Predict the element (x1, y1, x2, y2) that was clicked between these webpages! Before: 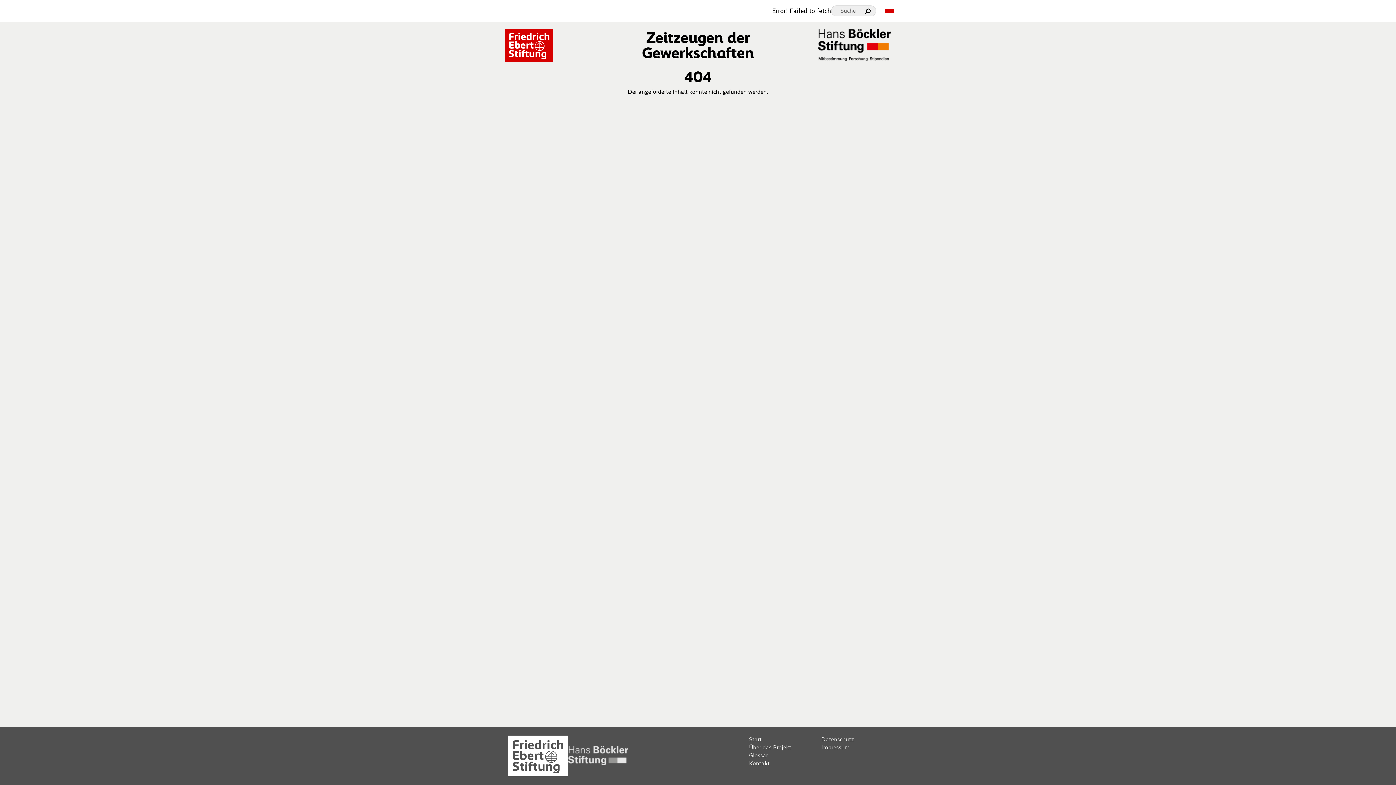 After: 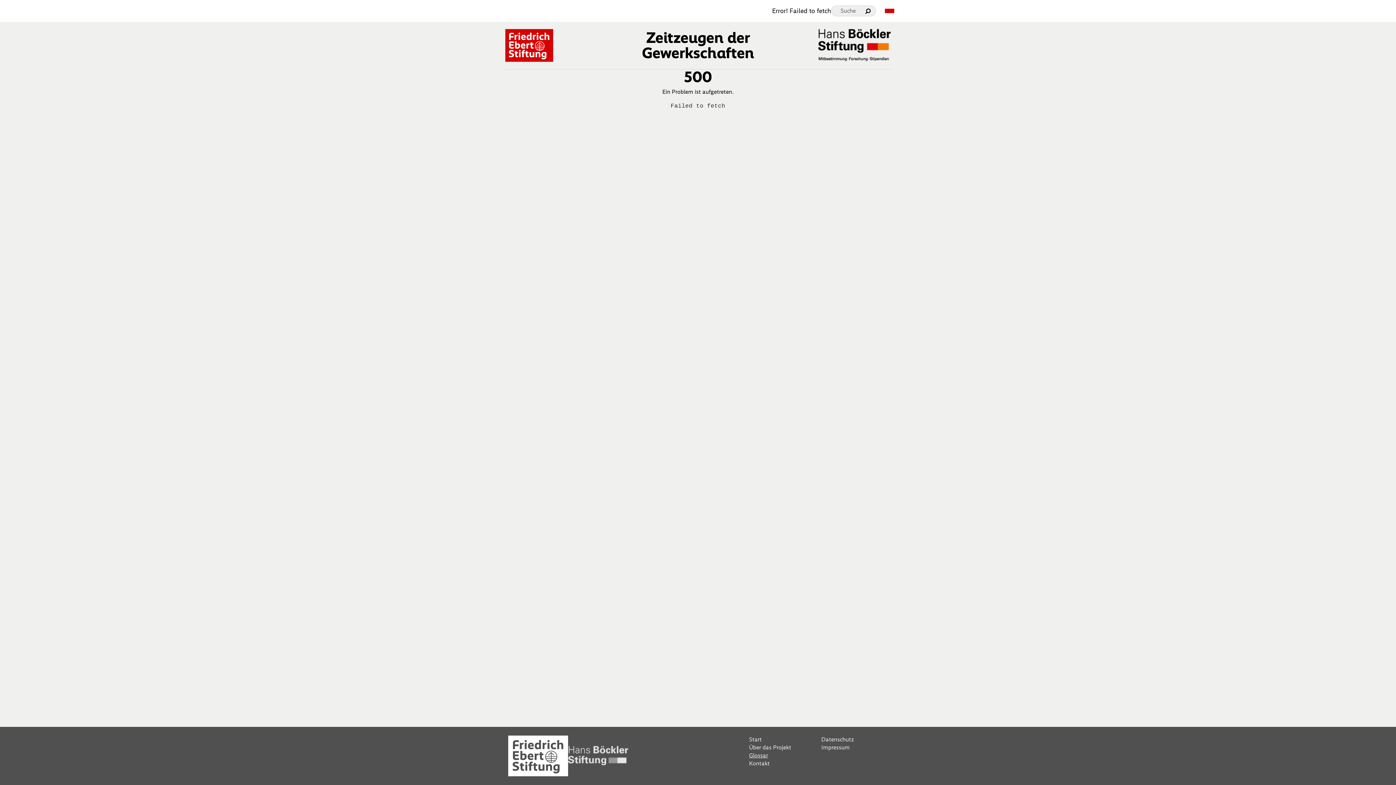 Action: bbox: (749, 751, 815, 759) label: Glossar